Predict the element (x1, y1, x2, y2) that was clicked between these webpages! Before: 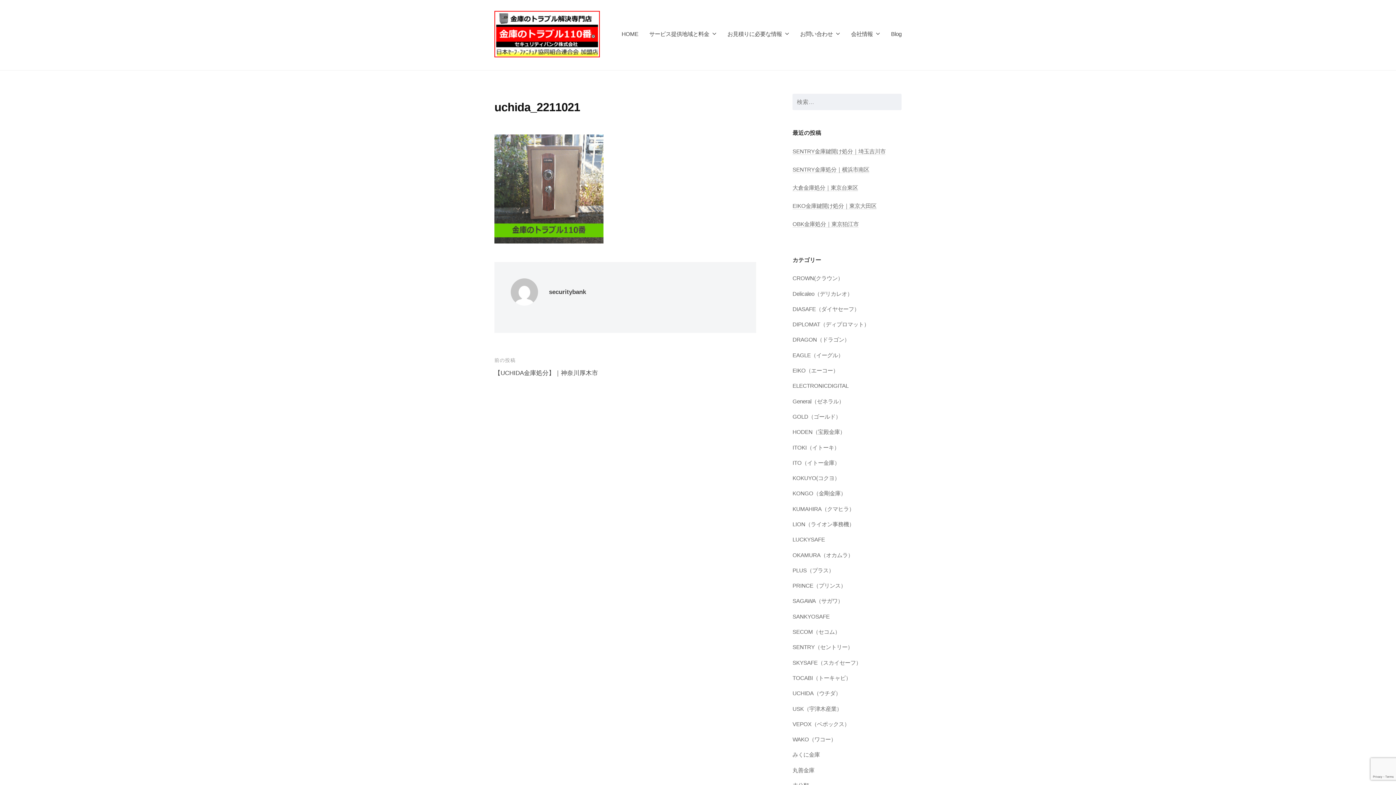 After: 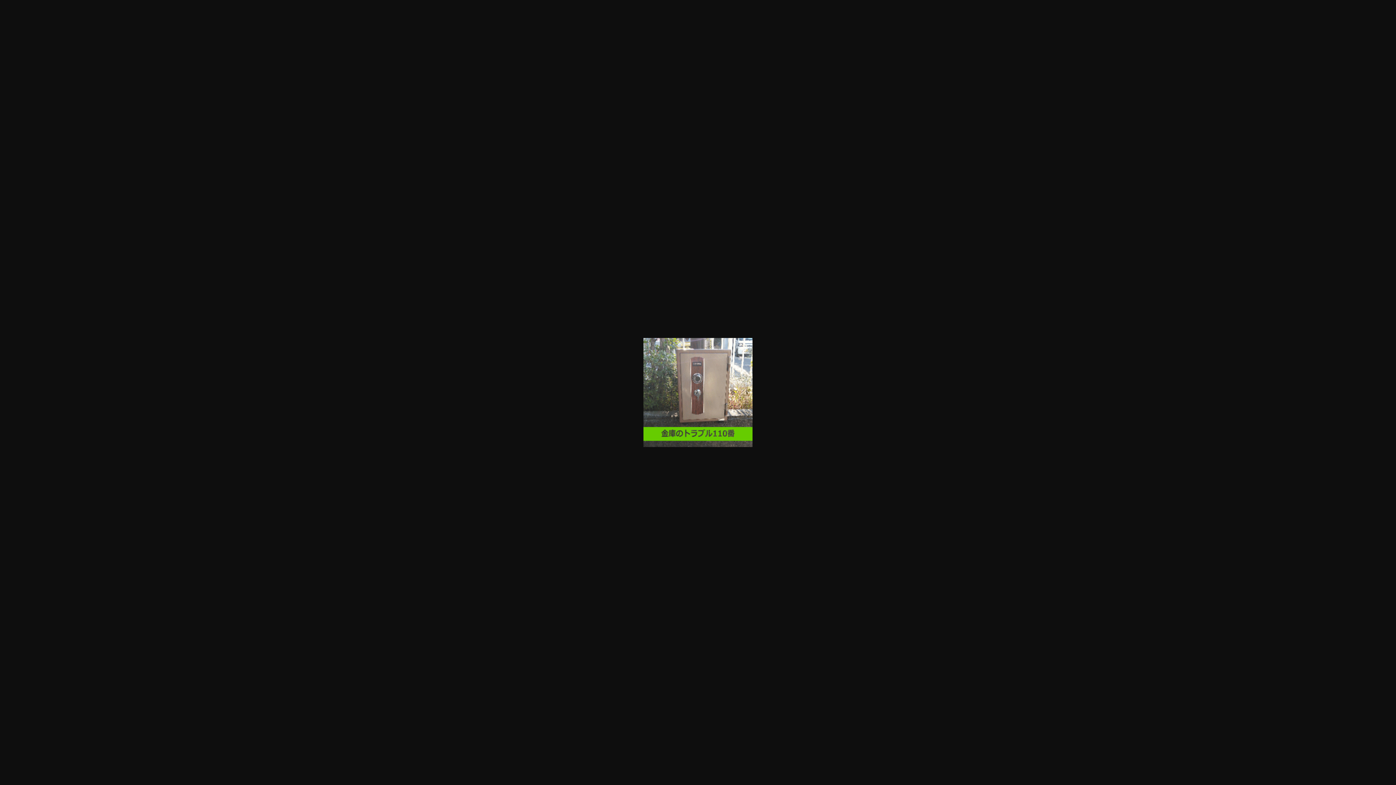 Action: bbox: (494, 185, 603, 192)